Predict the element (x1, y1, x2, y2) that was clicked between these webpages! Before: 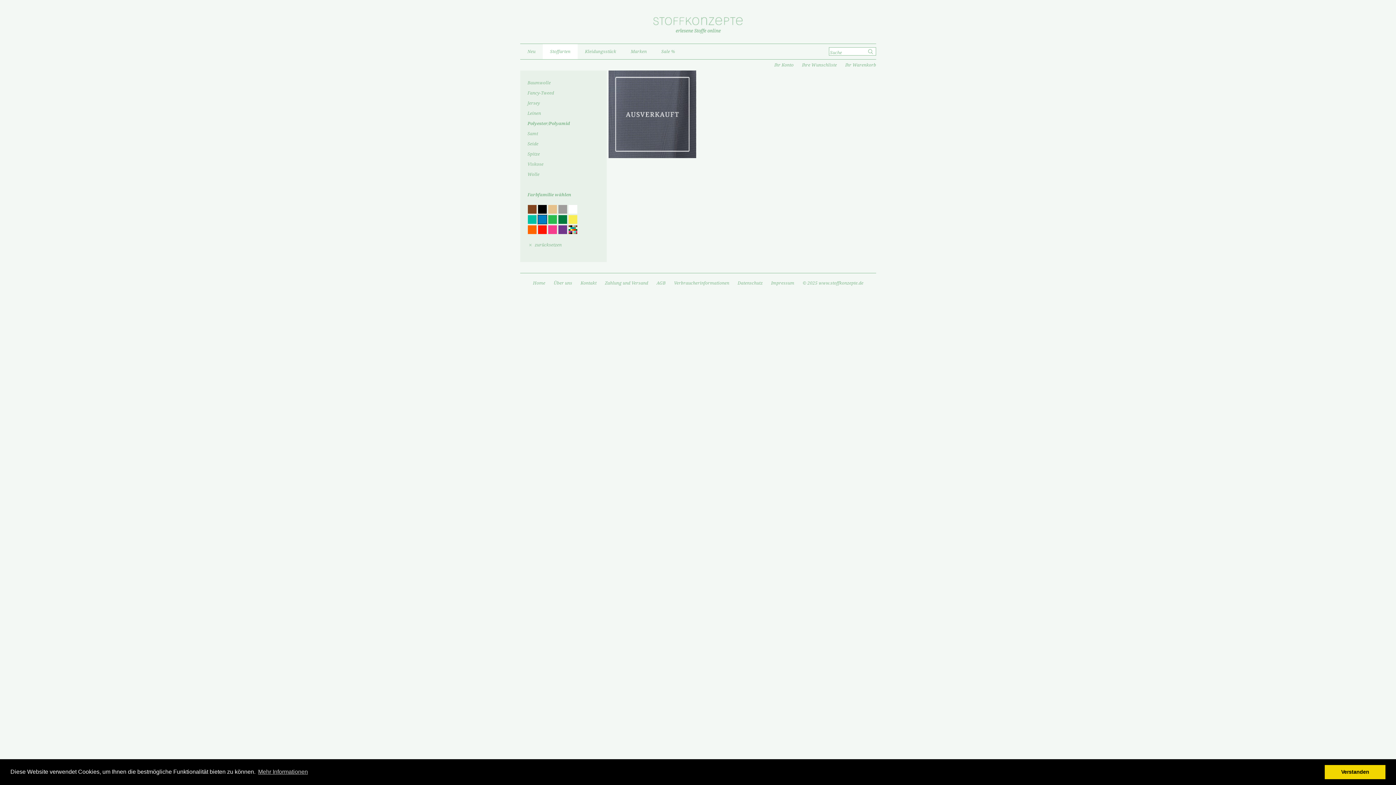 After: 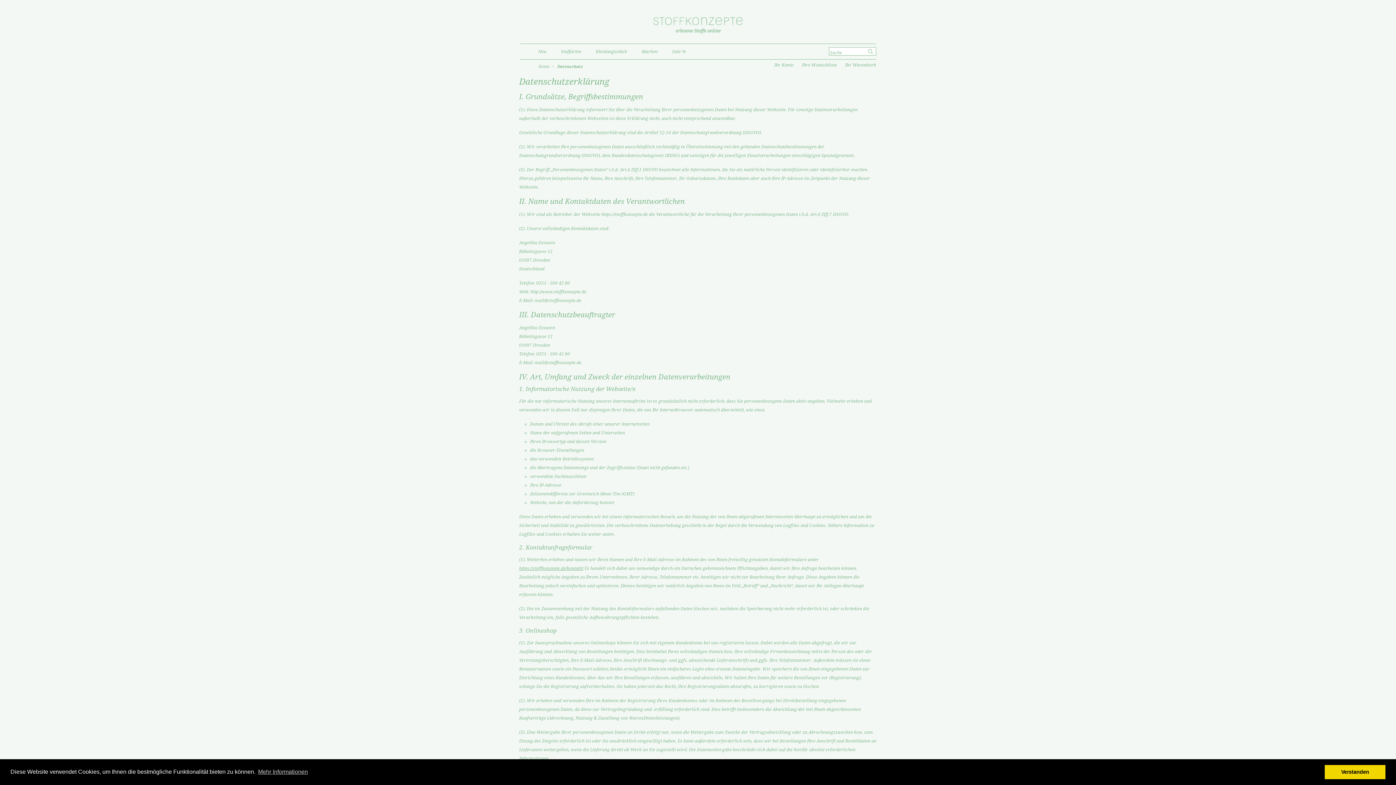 Action: label: Datenschutz bbox: (734, 280, 766, 285)